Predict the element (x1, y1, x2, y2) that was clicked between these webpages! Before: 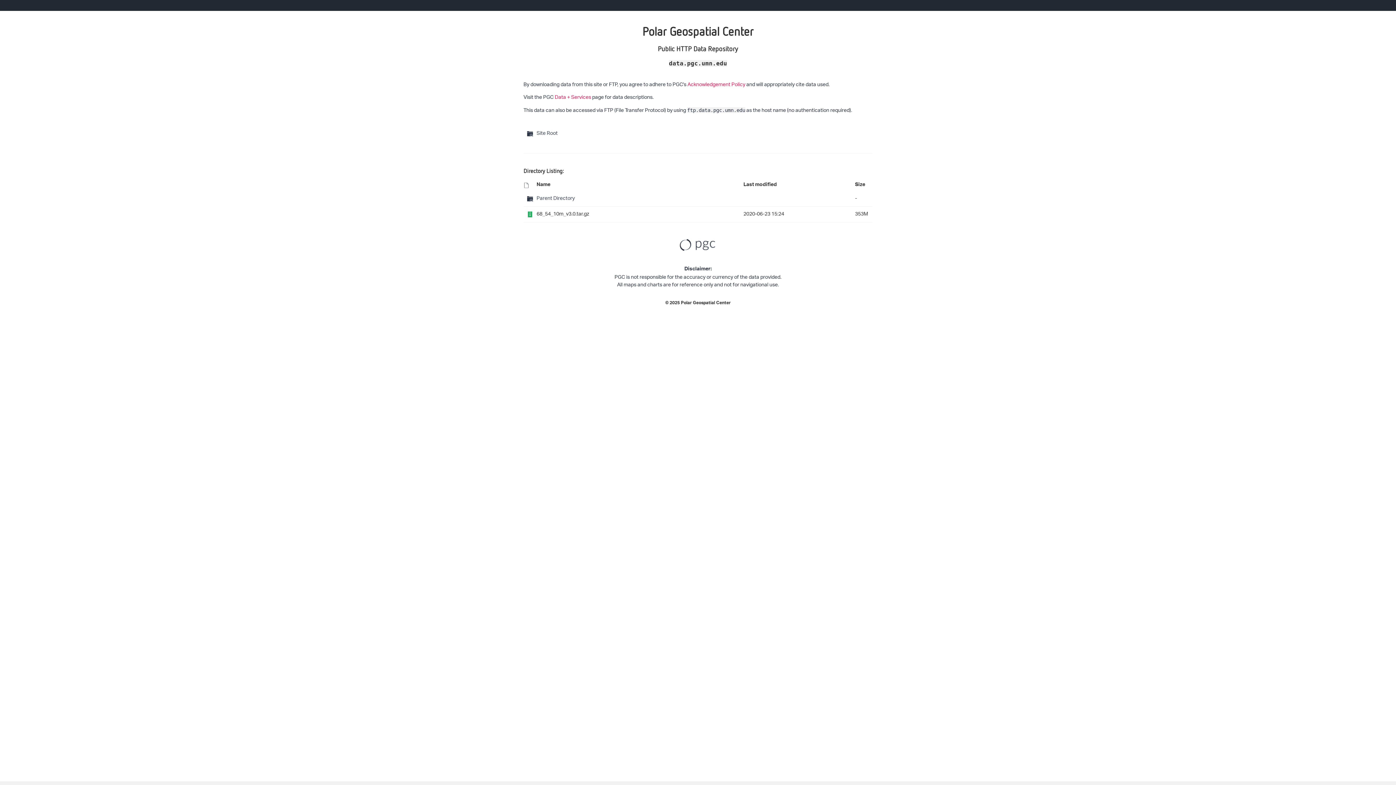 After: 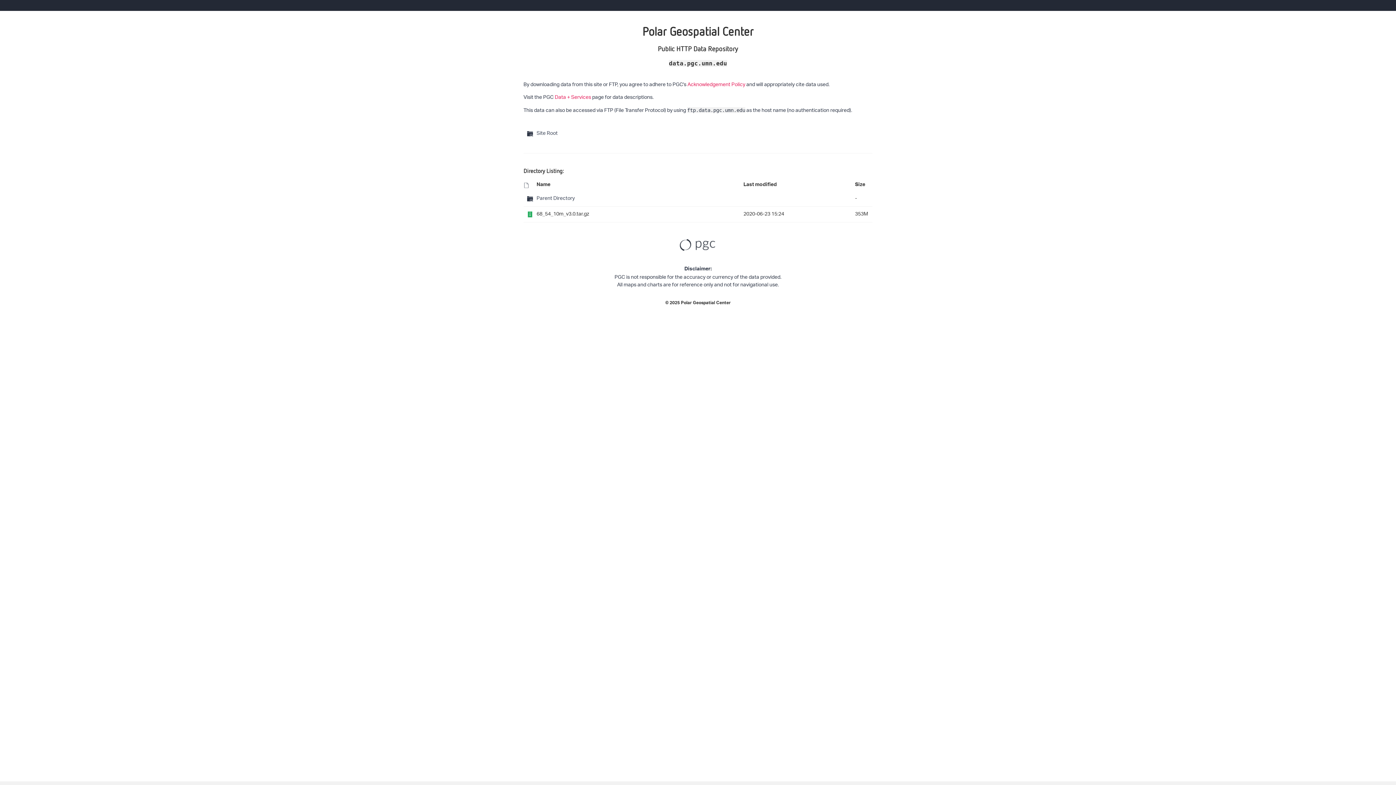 Action: label: Acknowledgement Policy bbox: (687, 79, 745, 90)